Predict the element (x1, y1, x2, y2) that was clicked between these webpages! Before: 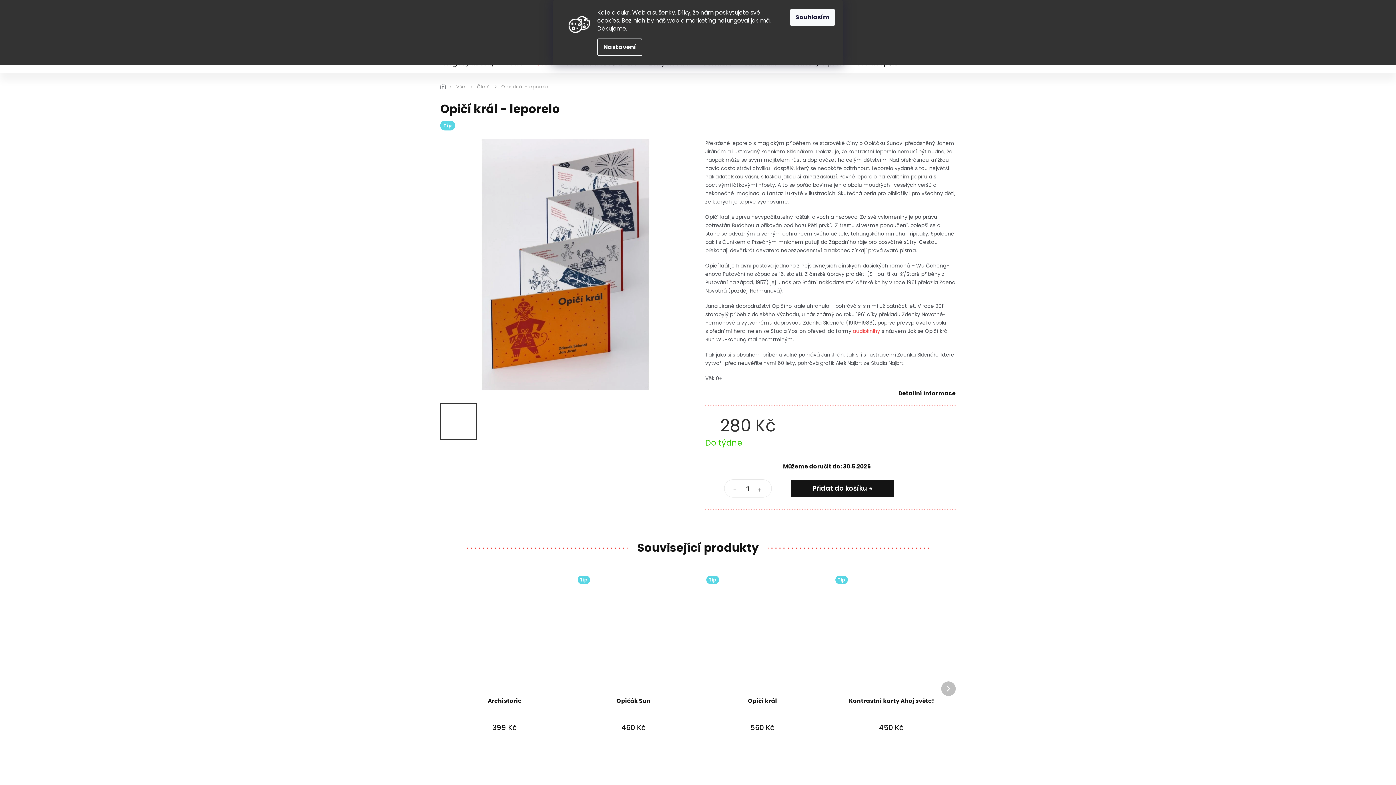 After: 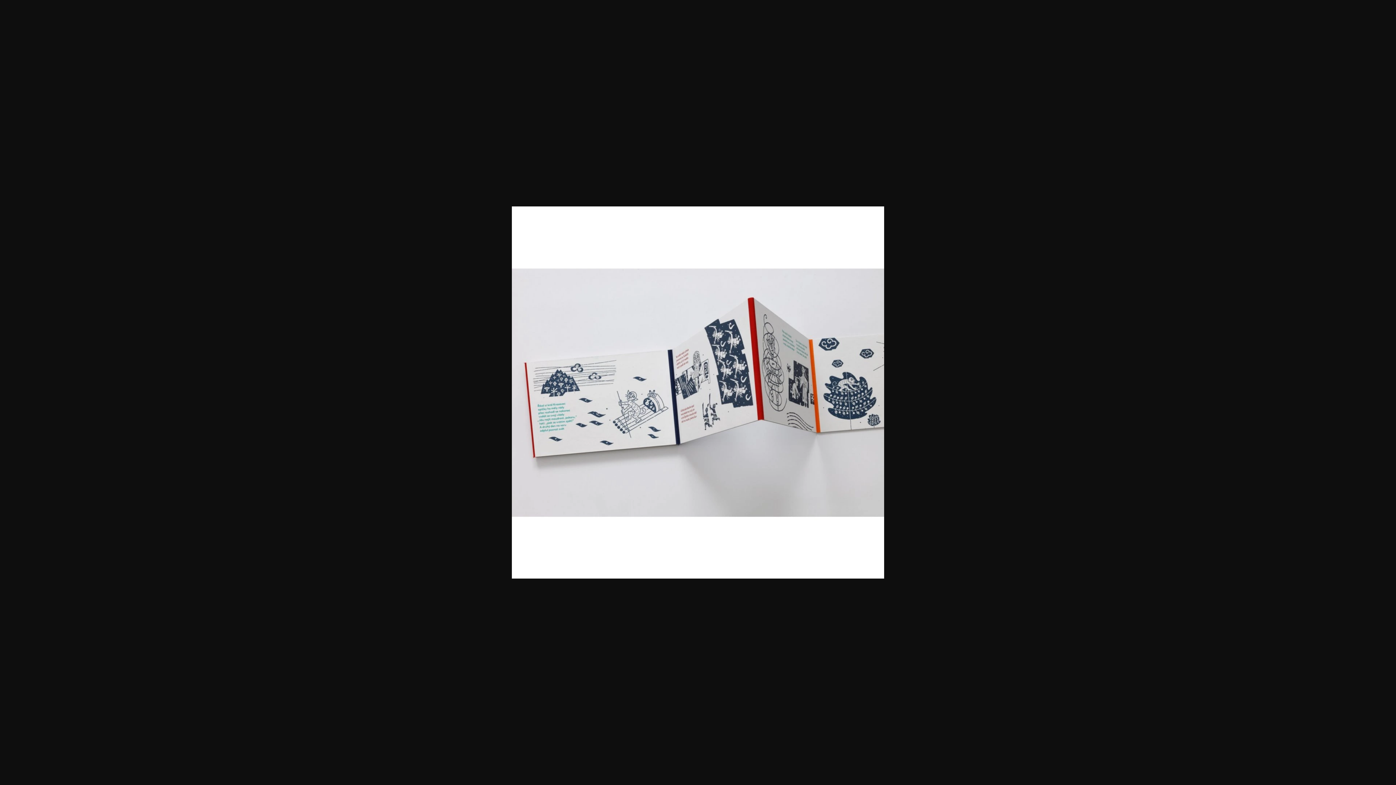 Action: bbox: (548, 403, 584, 440)